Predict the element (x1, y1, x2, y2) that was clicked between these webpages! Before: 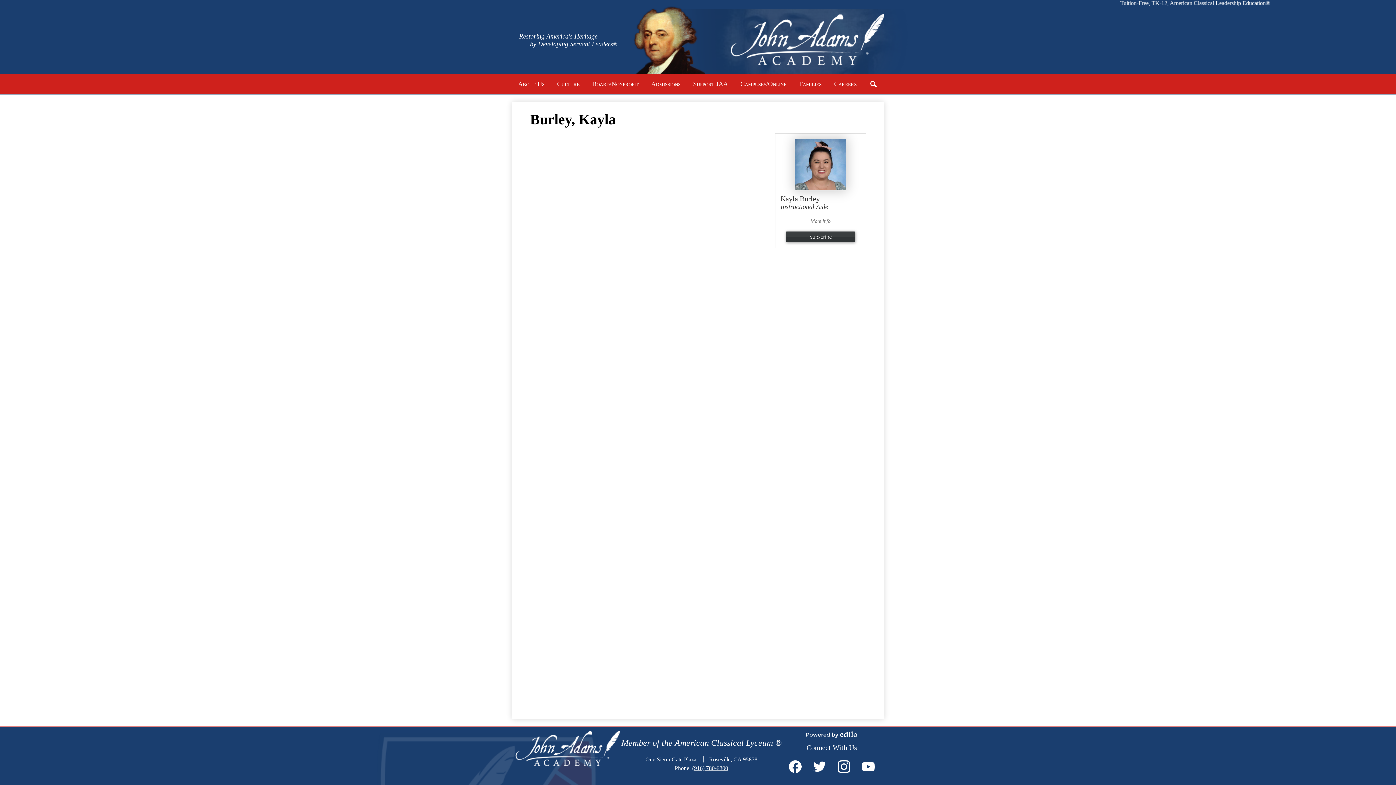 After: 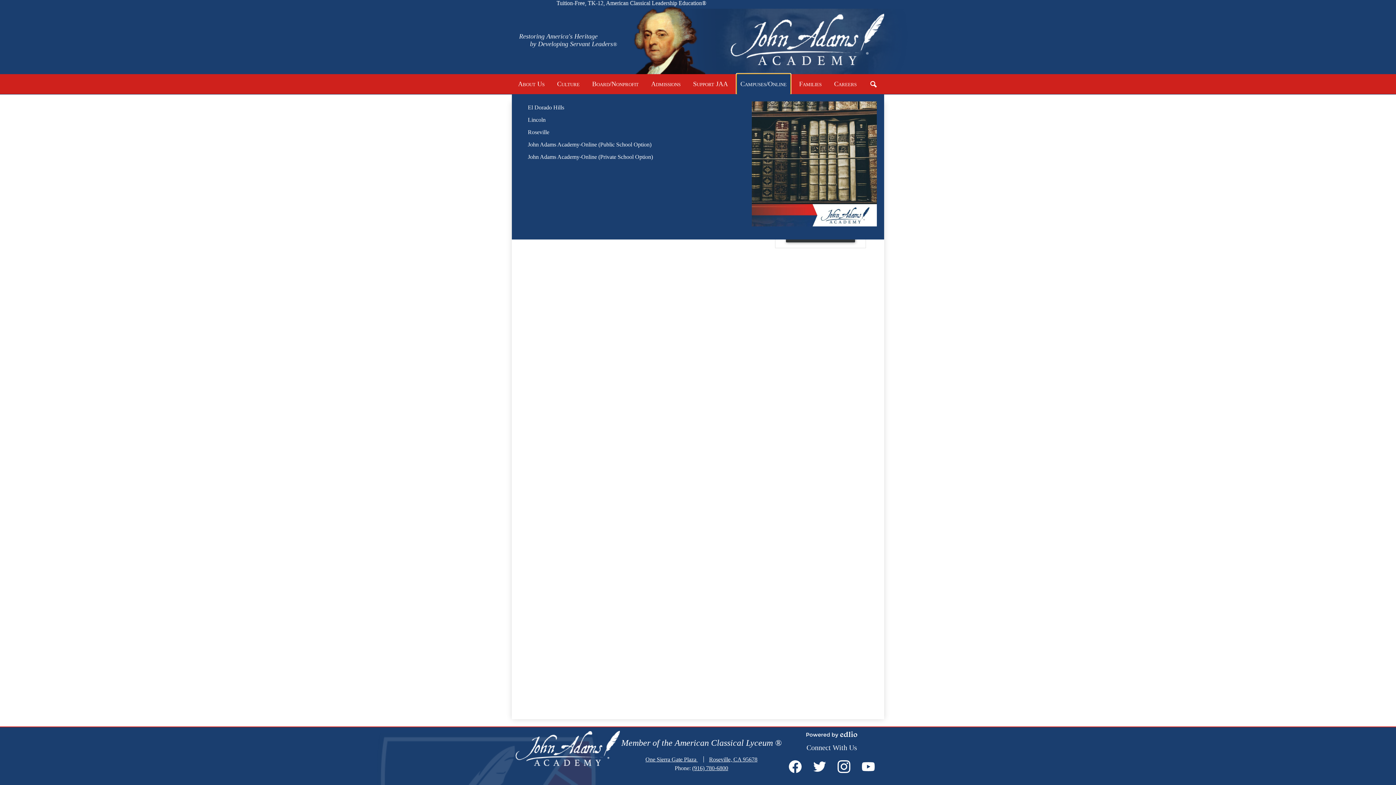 Action: bbox: (737, 74, 790, 94) label: Campuses/Online